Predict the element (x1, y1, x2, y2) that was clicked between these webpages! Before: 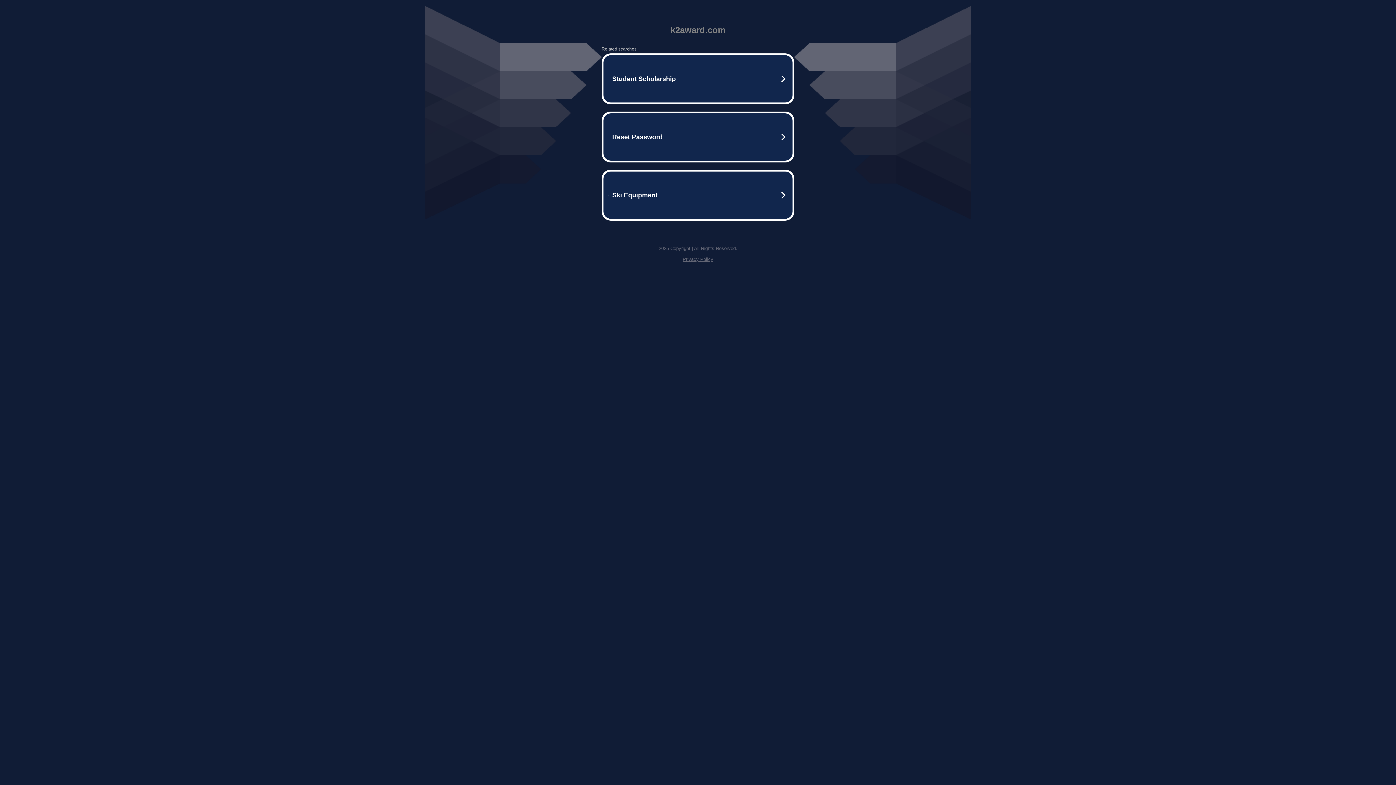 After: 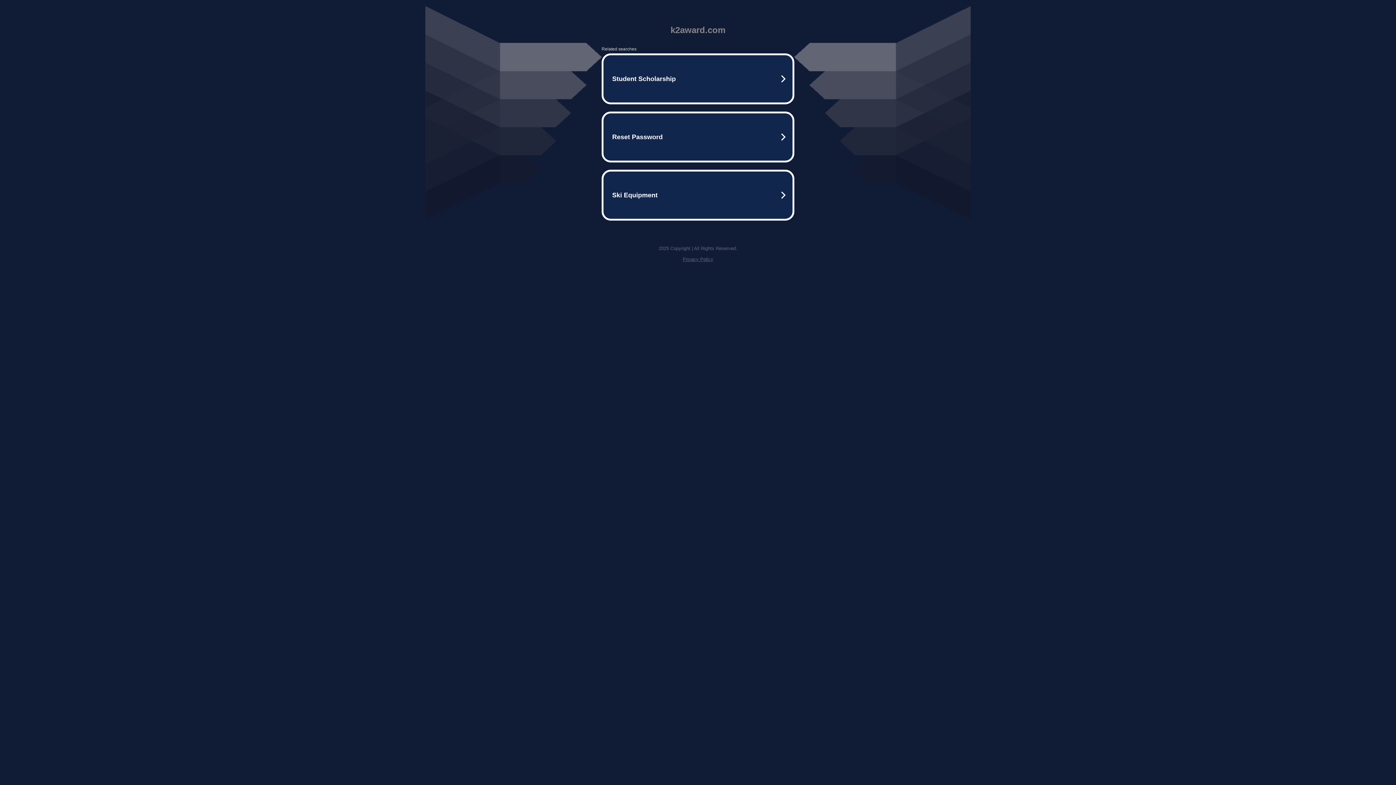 Action: bbox: (682, 256, 713, 262) label: Privacy Policy